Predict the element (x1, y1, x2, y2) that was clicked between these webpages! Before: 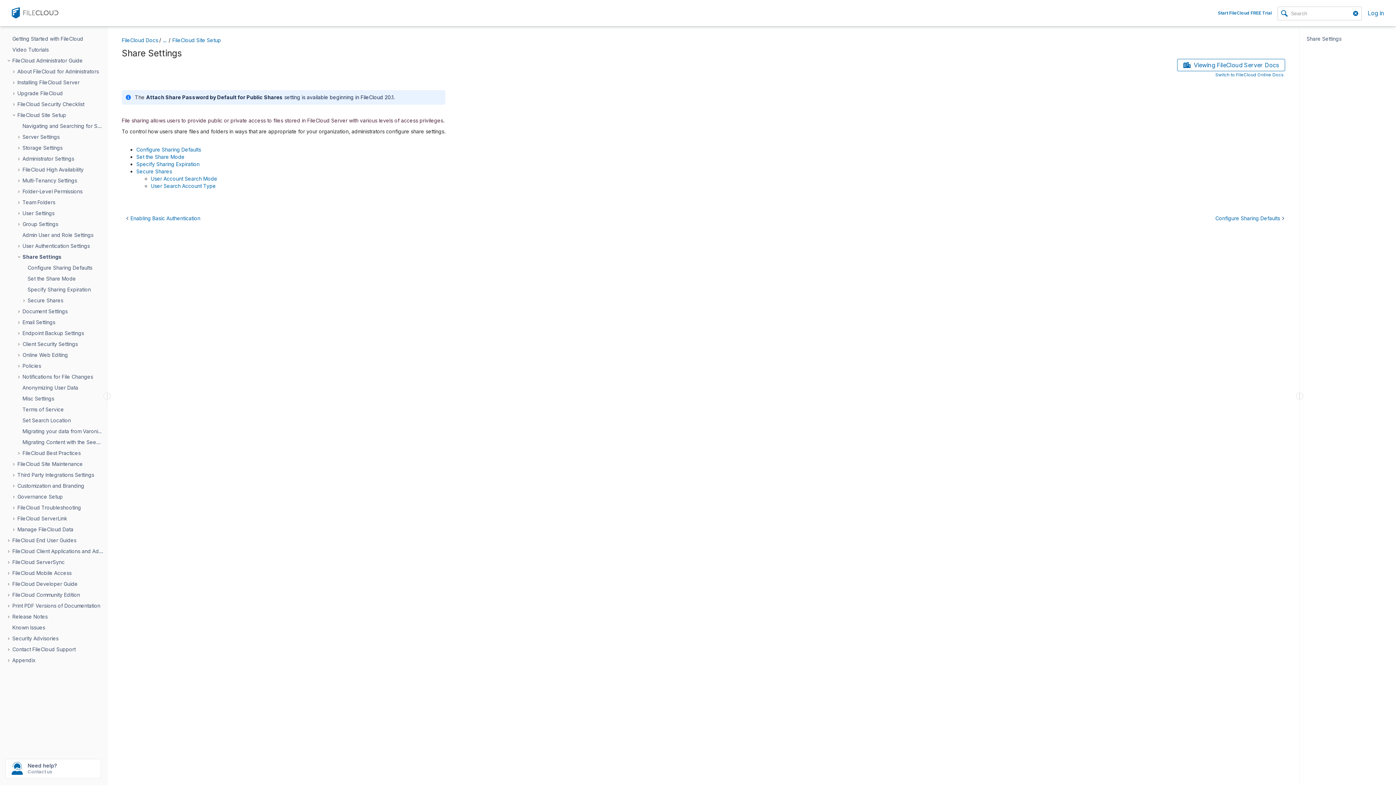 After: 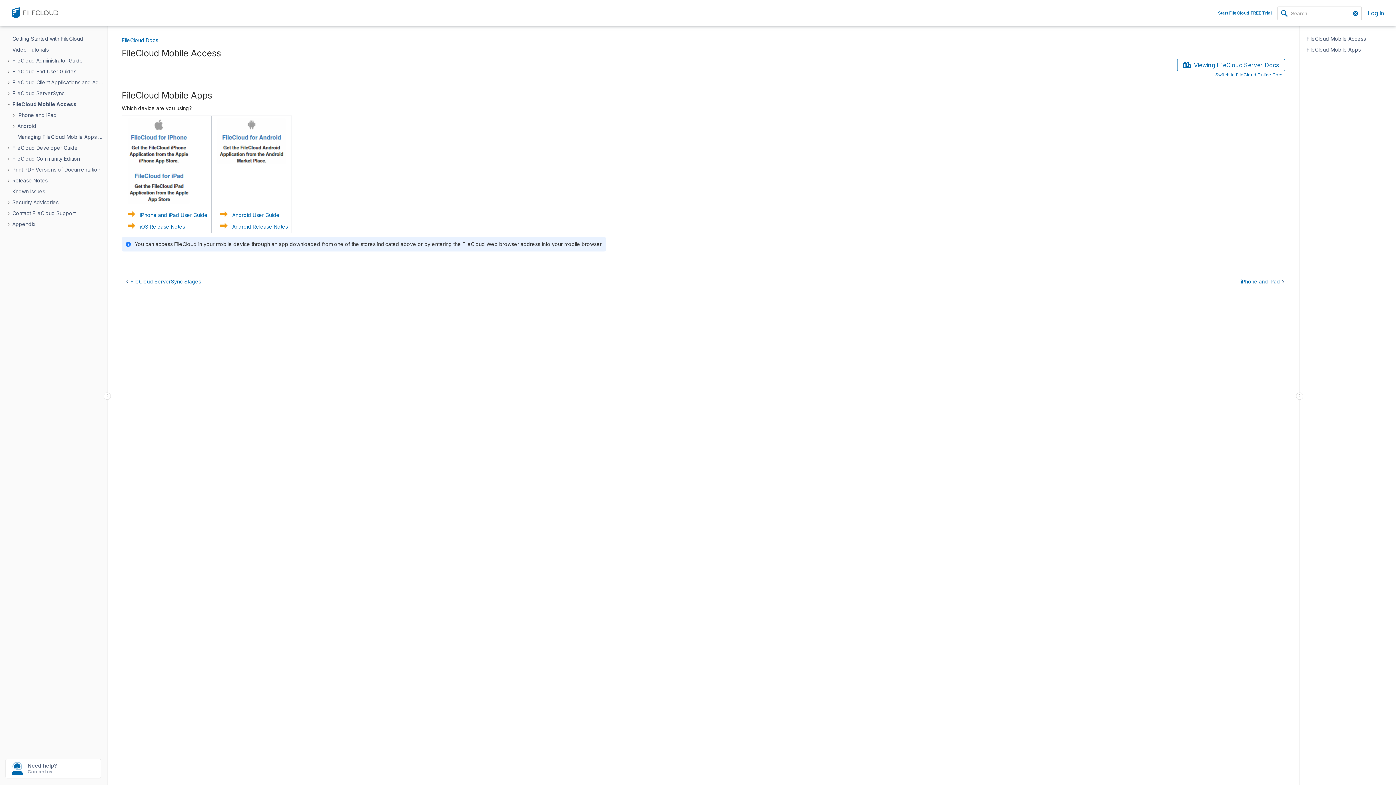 Action: label: FileCloud Mobile Access bbox: (10, 568, 114, 578)